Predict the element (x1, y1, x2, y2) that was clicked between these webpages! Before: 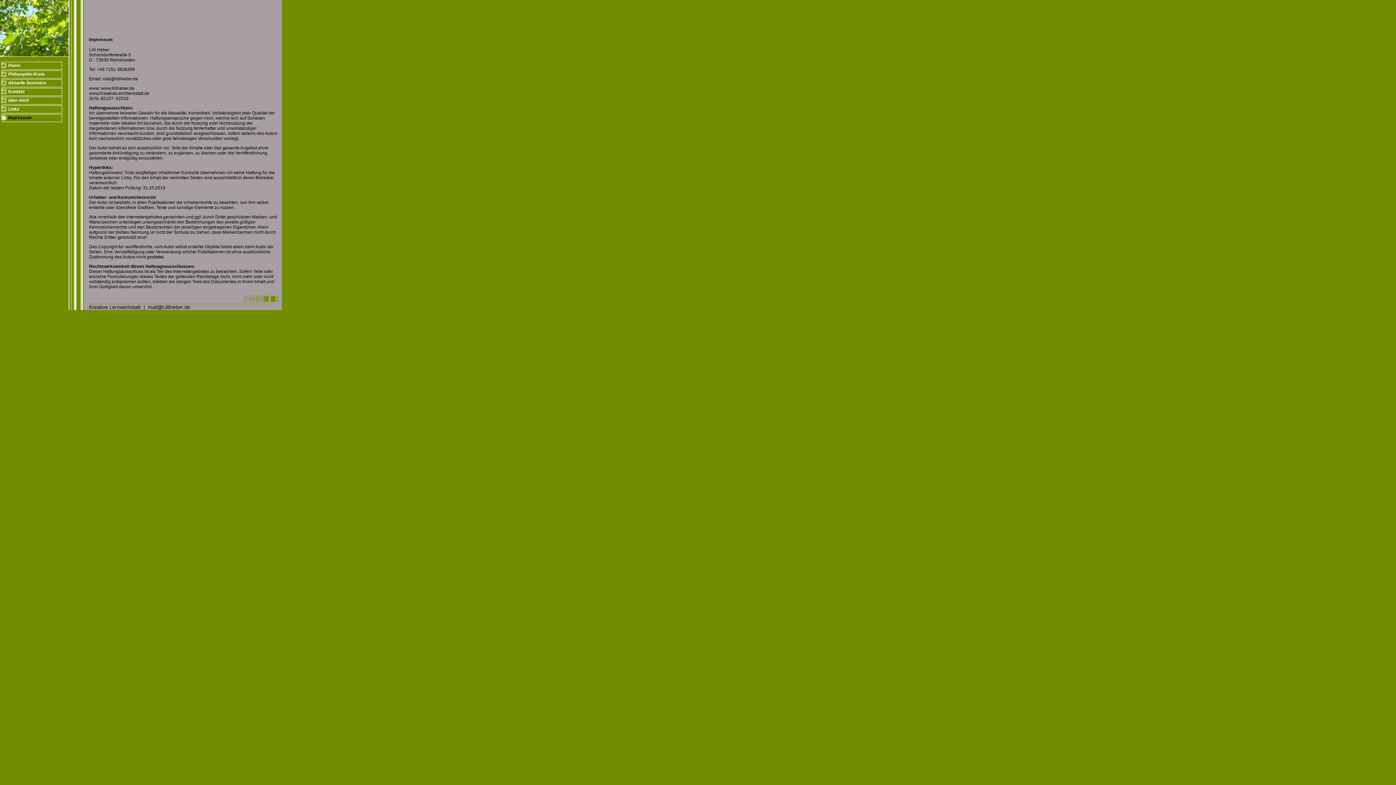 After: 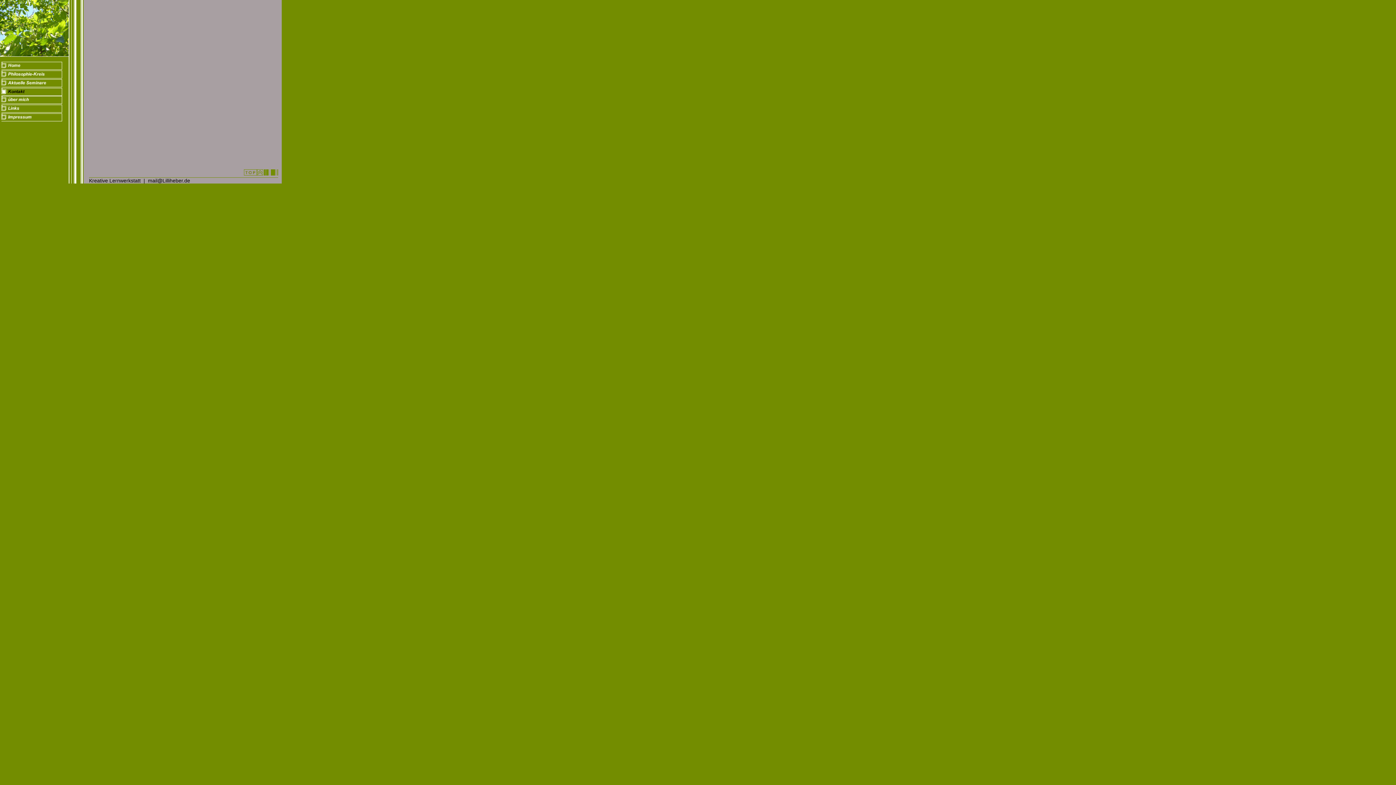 Action: bbox: (0, 92, 62, 97)